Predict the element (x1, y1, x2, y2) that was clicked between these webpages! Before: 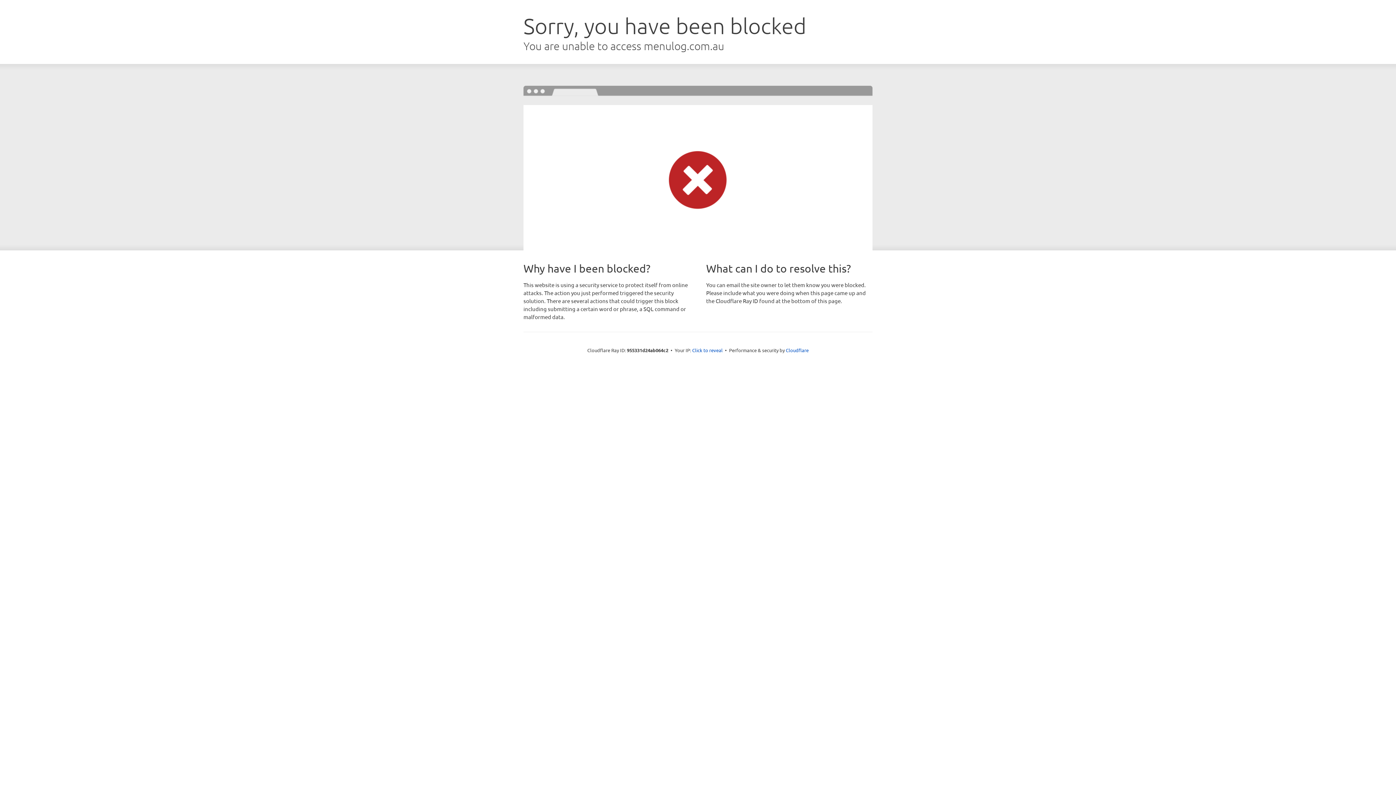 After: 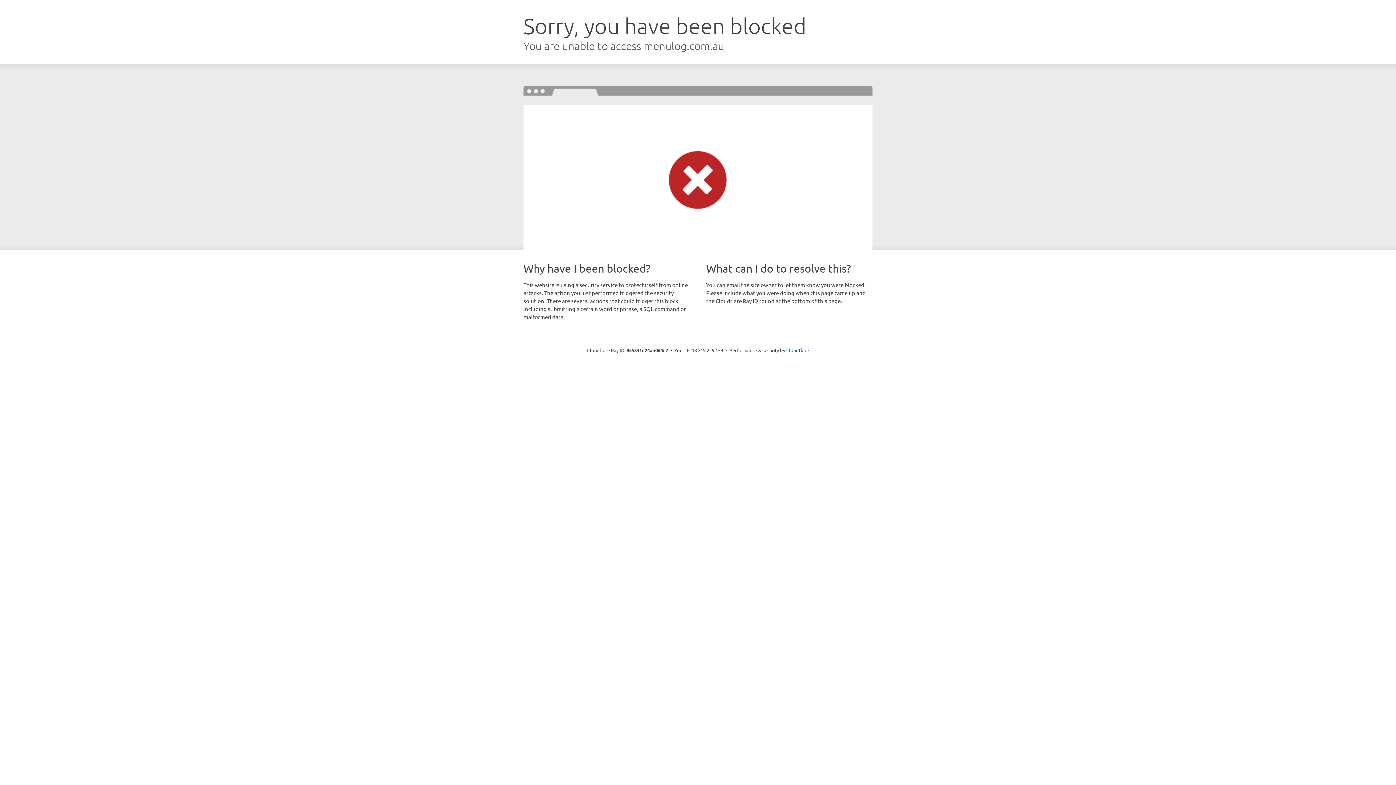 Action: label: Click to reveal bbox: (692, 346, 722, 353)